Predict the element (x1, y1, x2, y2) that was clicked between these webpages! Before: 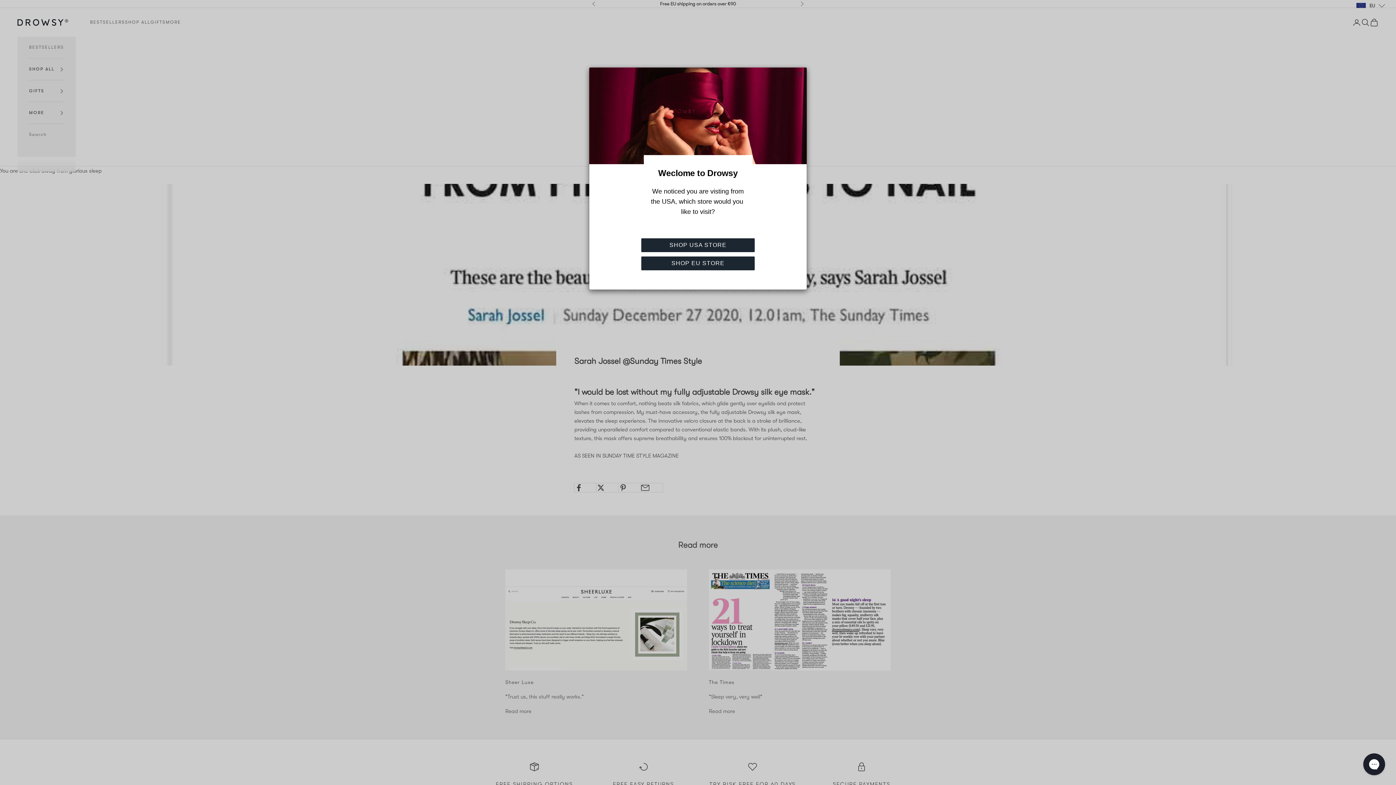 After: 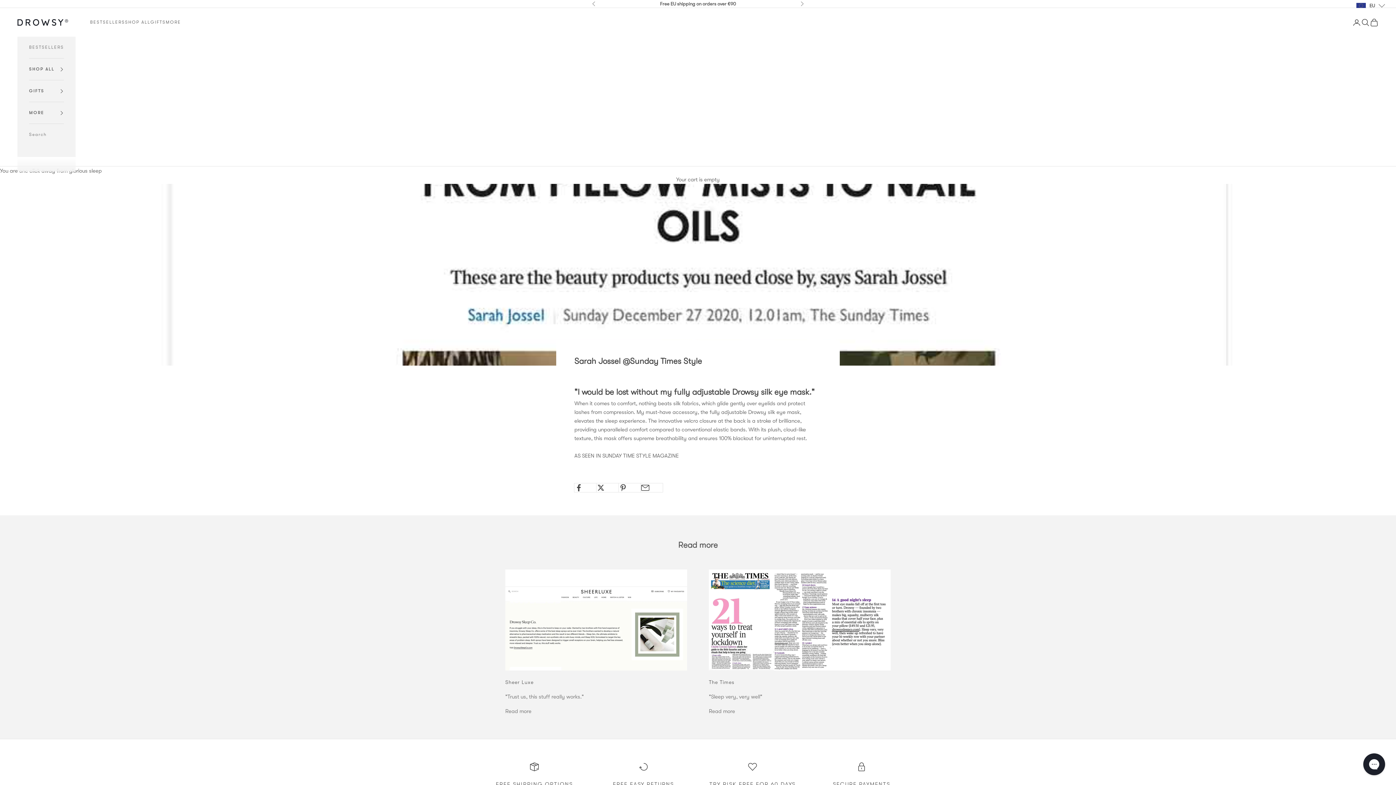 Action: bbox: (797, 71, 803, 76)